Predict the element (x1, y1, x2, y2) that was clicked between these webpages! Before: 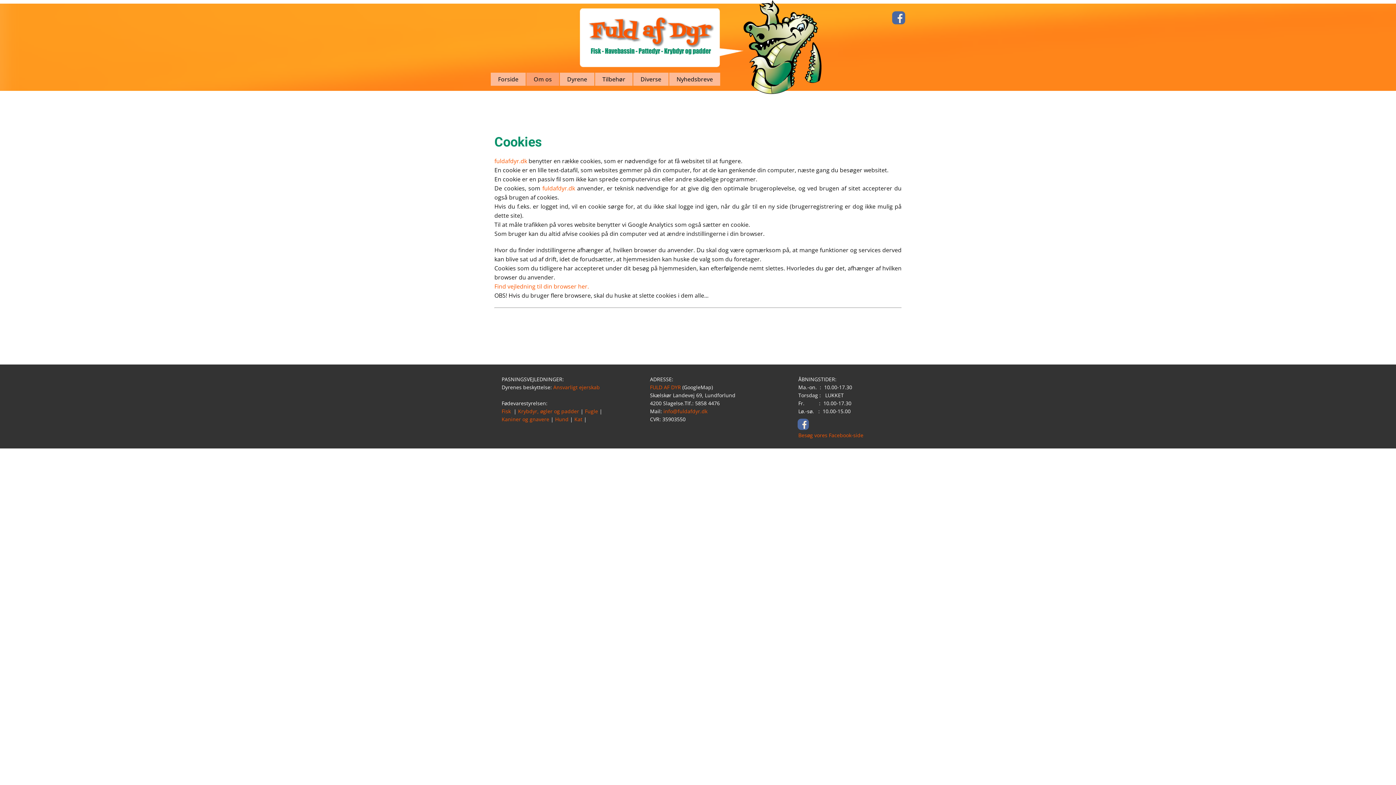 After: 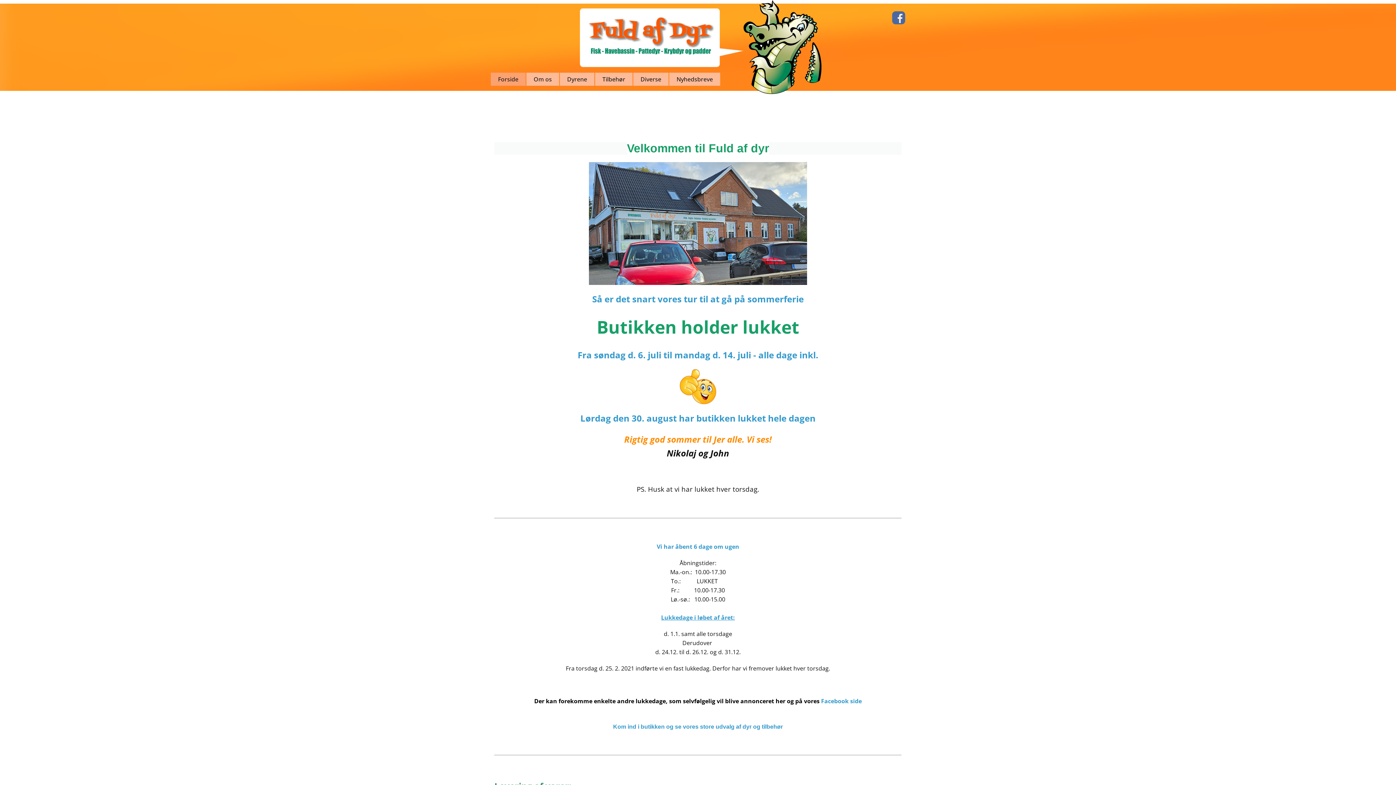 Action: bbox: (743, 0, 821, 94)